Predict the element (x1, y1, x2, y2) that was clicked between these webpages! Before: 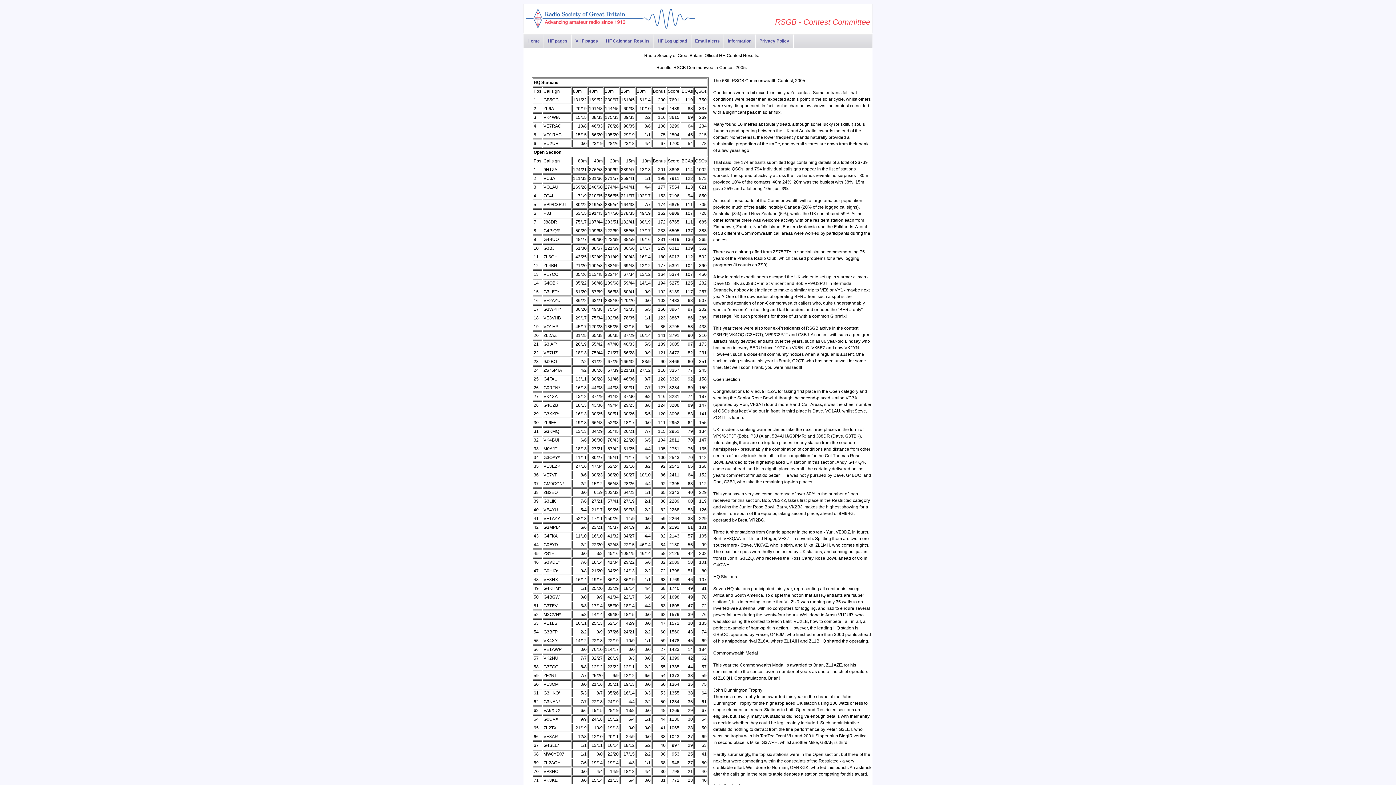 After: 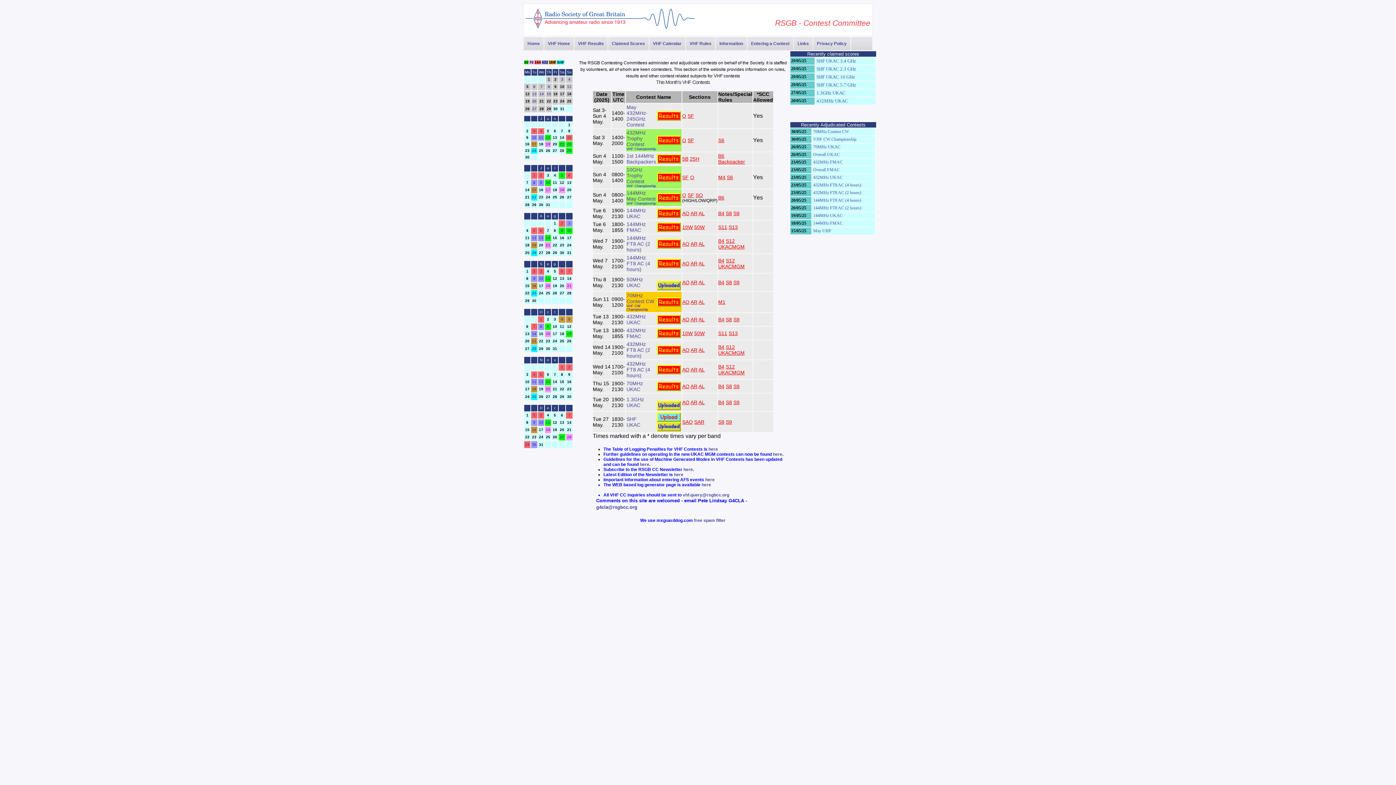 Action: bbox: (572, 34, 602, 47) label: VHF pages